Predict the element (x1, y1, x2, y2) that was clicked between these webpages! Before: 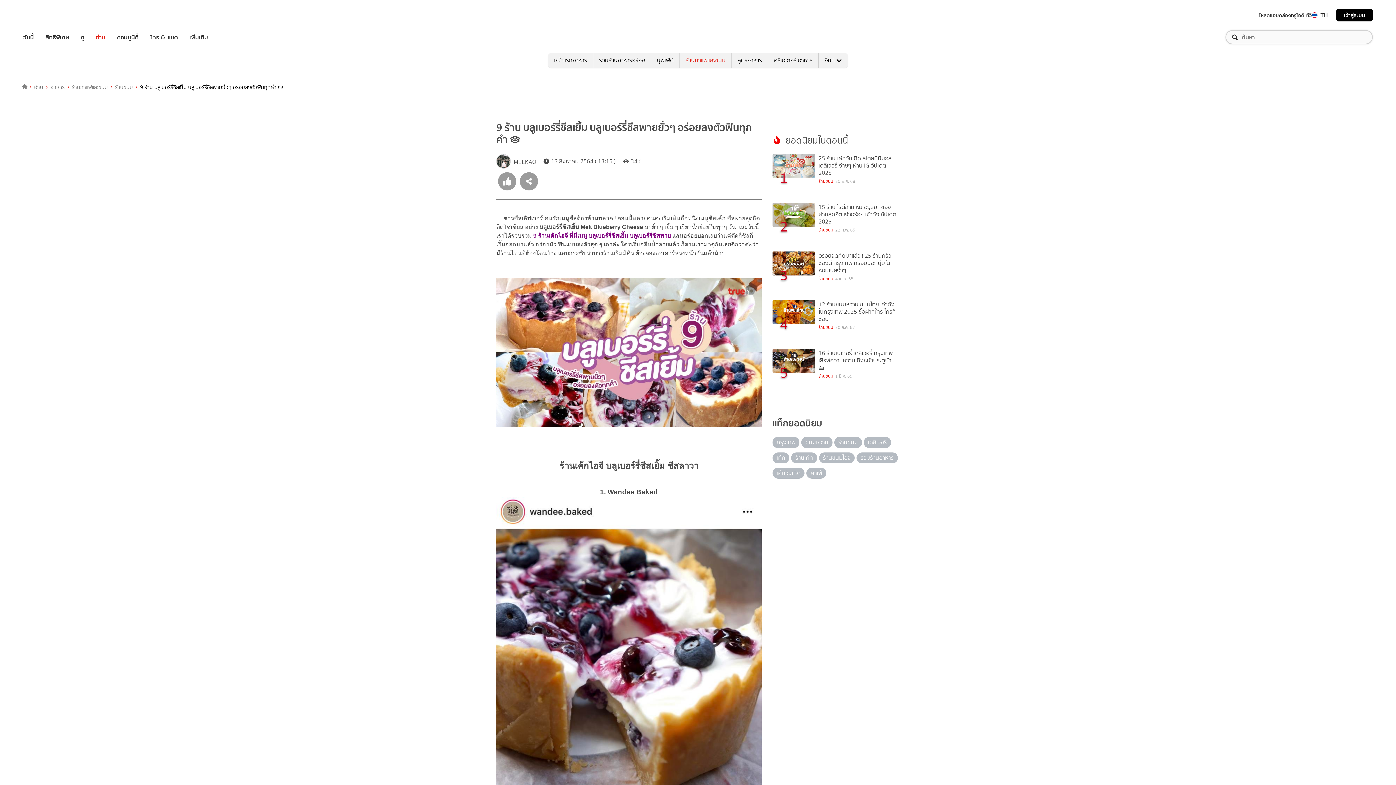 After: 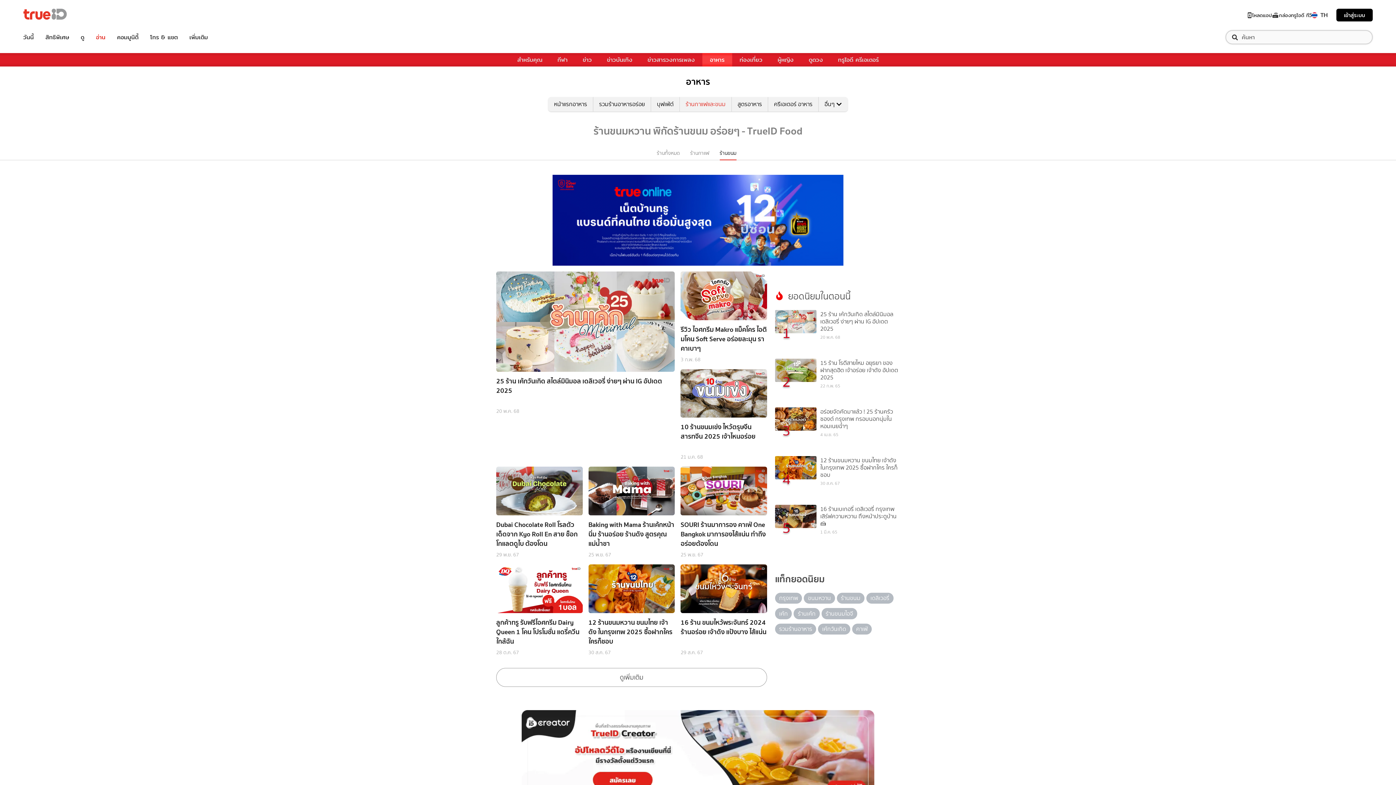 Action: label: ร้านขนม bbox: (818, 324, 833, 330)